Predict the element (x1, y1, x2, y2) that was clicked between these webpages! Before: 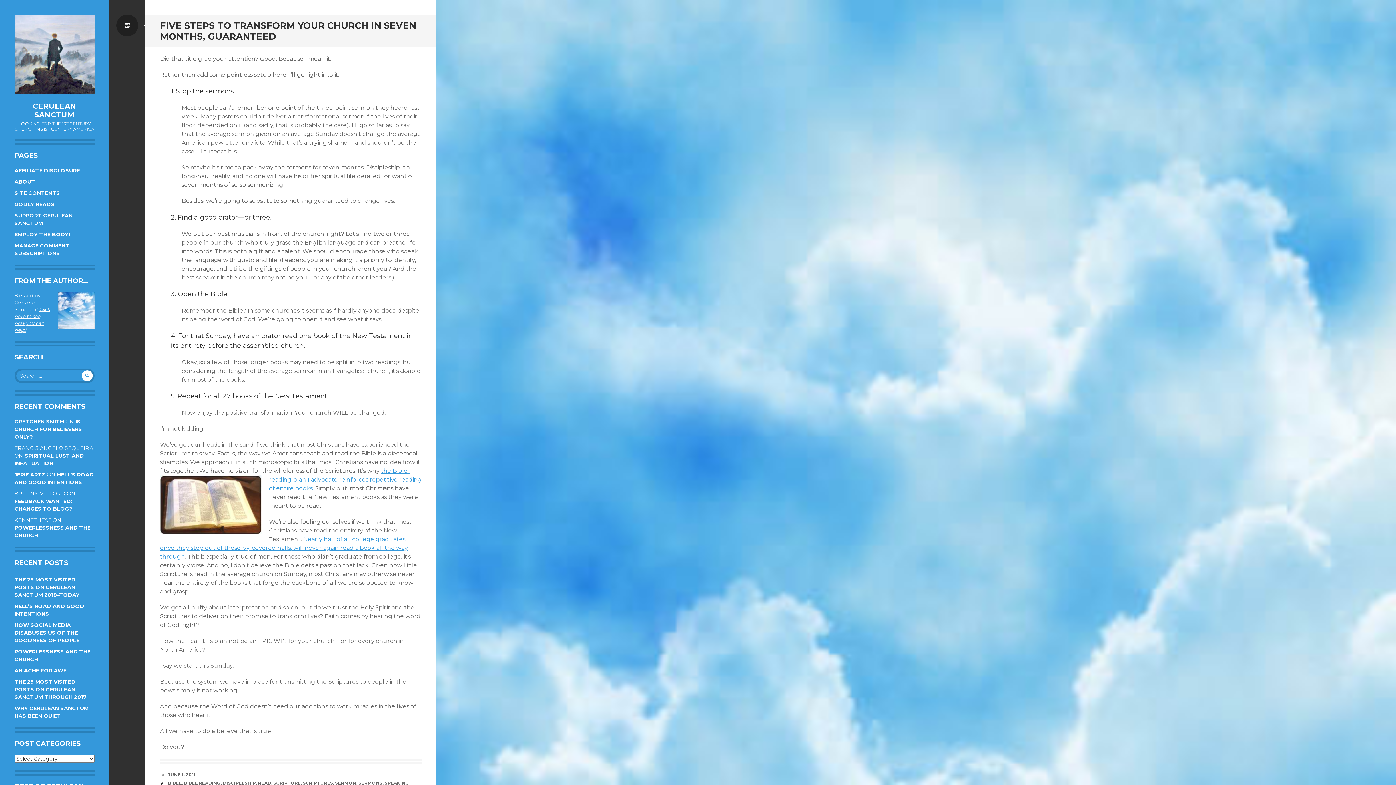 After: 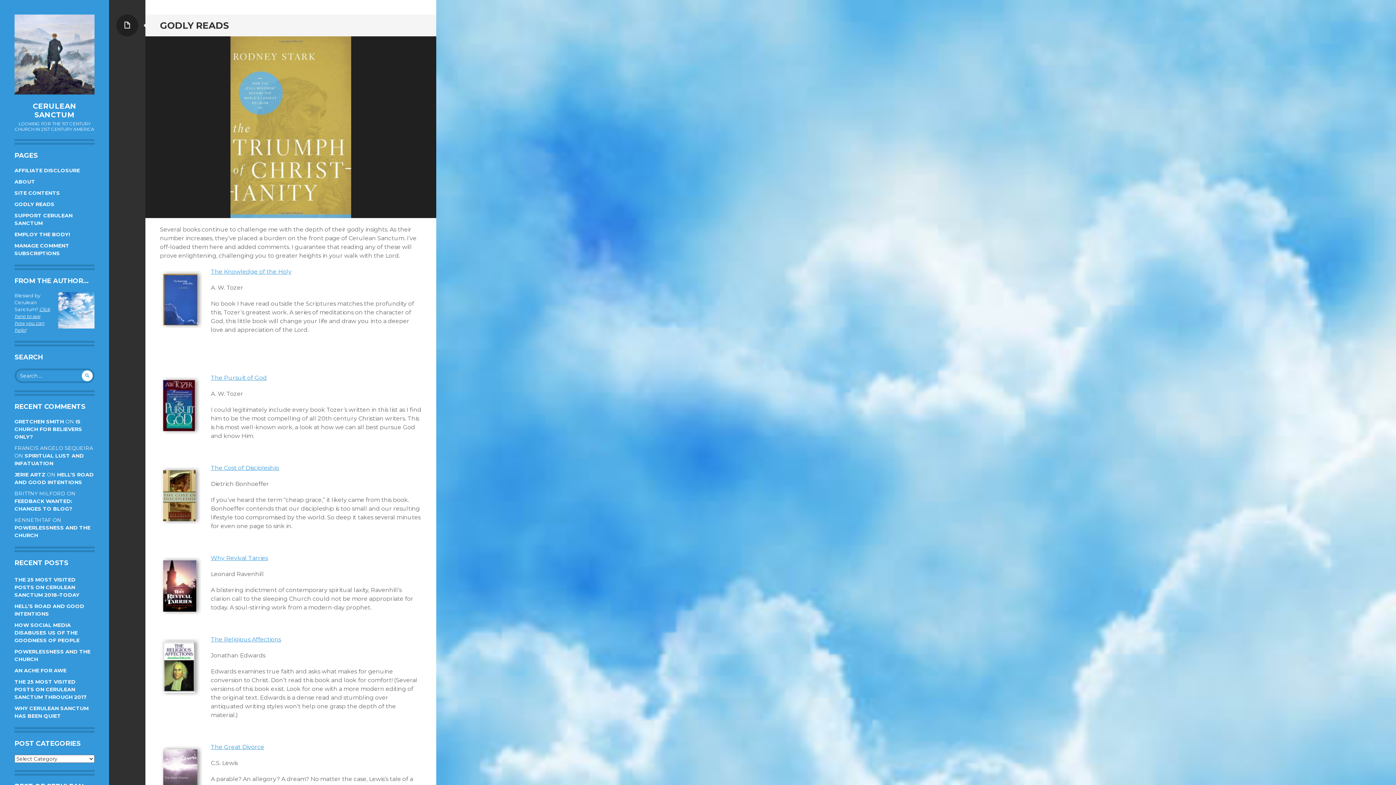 Action: bbox: (14, 201, 54, 207) label: GODLY READS